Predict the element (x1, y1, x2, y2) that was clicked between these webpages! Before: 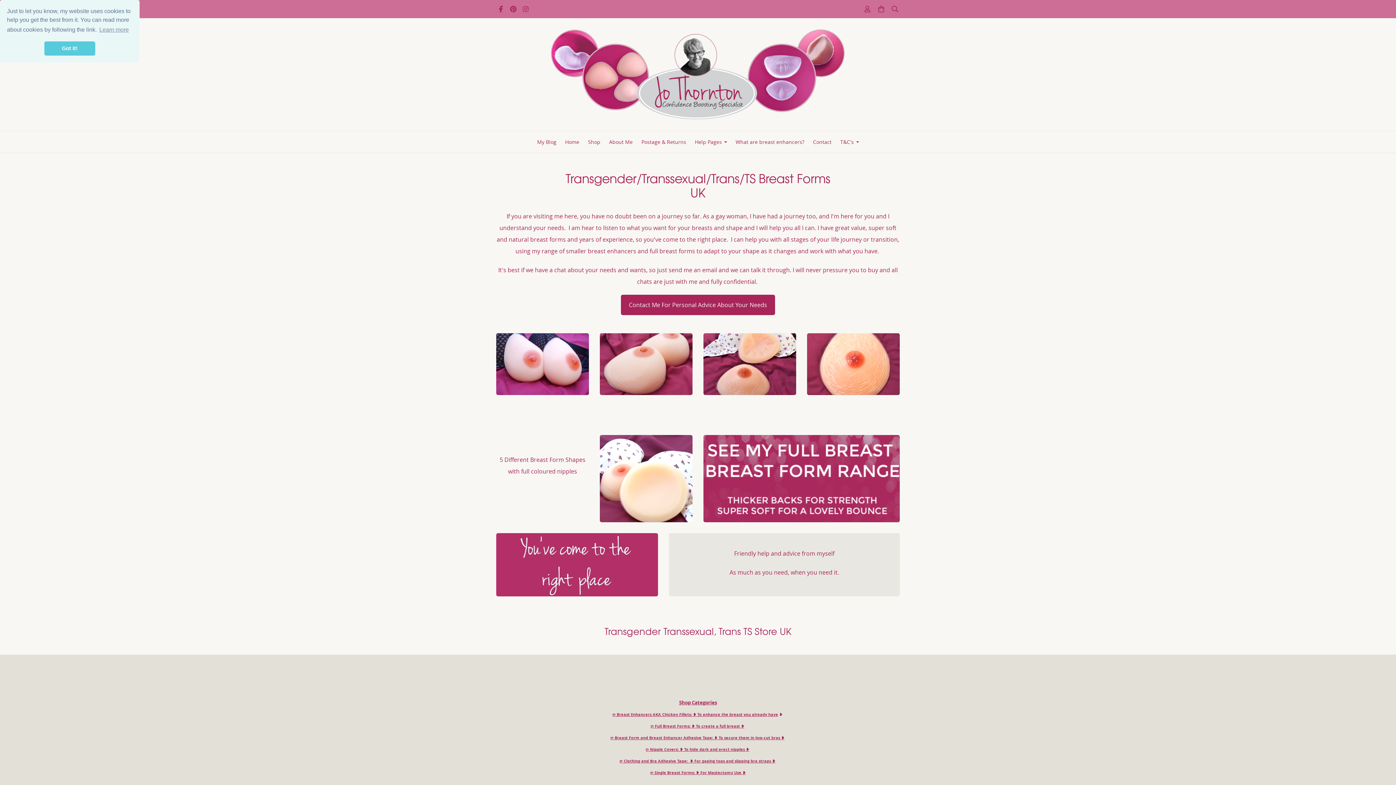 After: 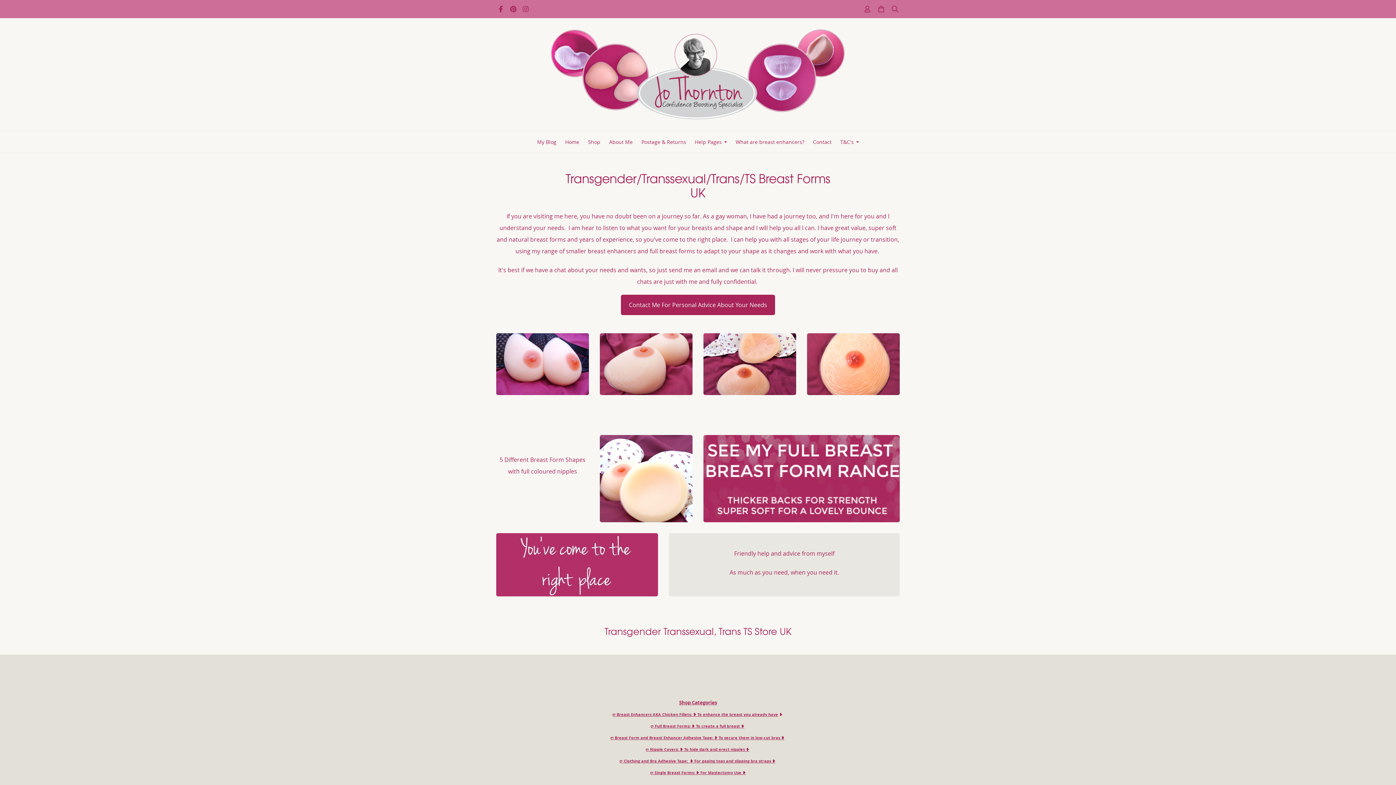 Action: bbox: (44, 41, 95, 55) label: dismiss cookie message